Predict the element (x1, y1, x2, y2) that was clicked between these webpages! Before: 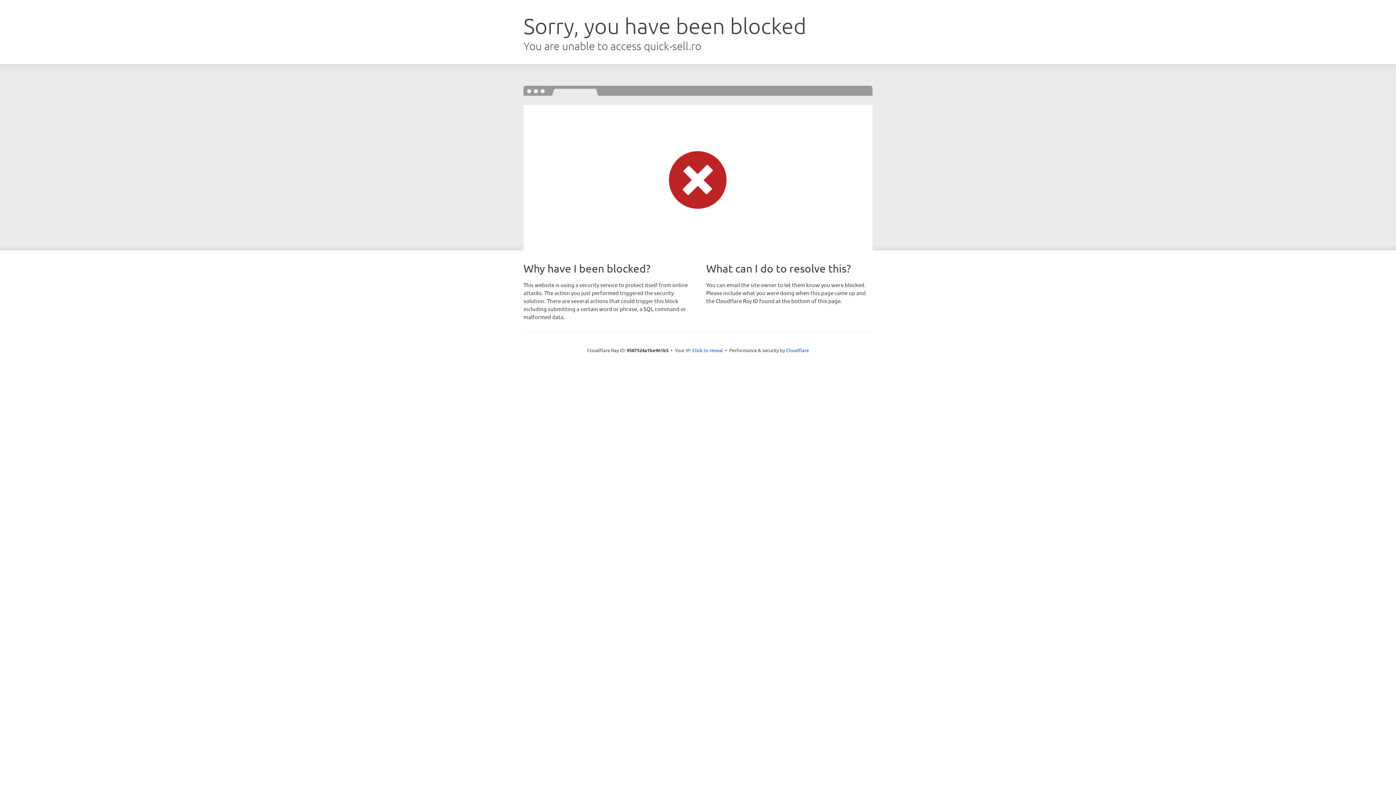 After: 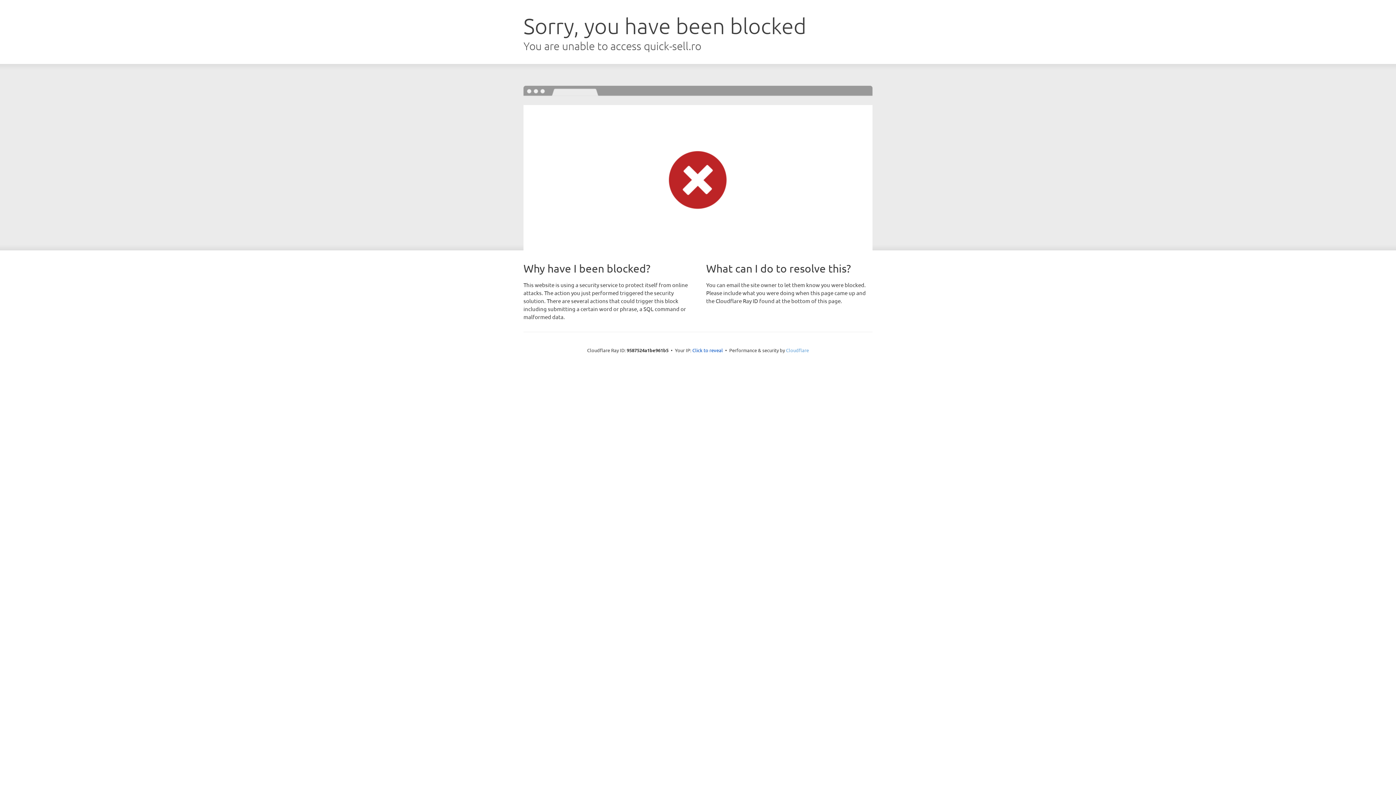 Action: label: Cloudflare bbox: (786, 347, 809, 353)